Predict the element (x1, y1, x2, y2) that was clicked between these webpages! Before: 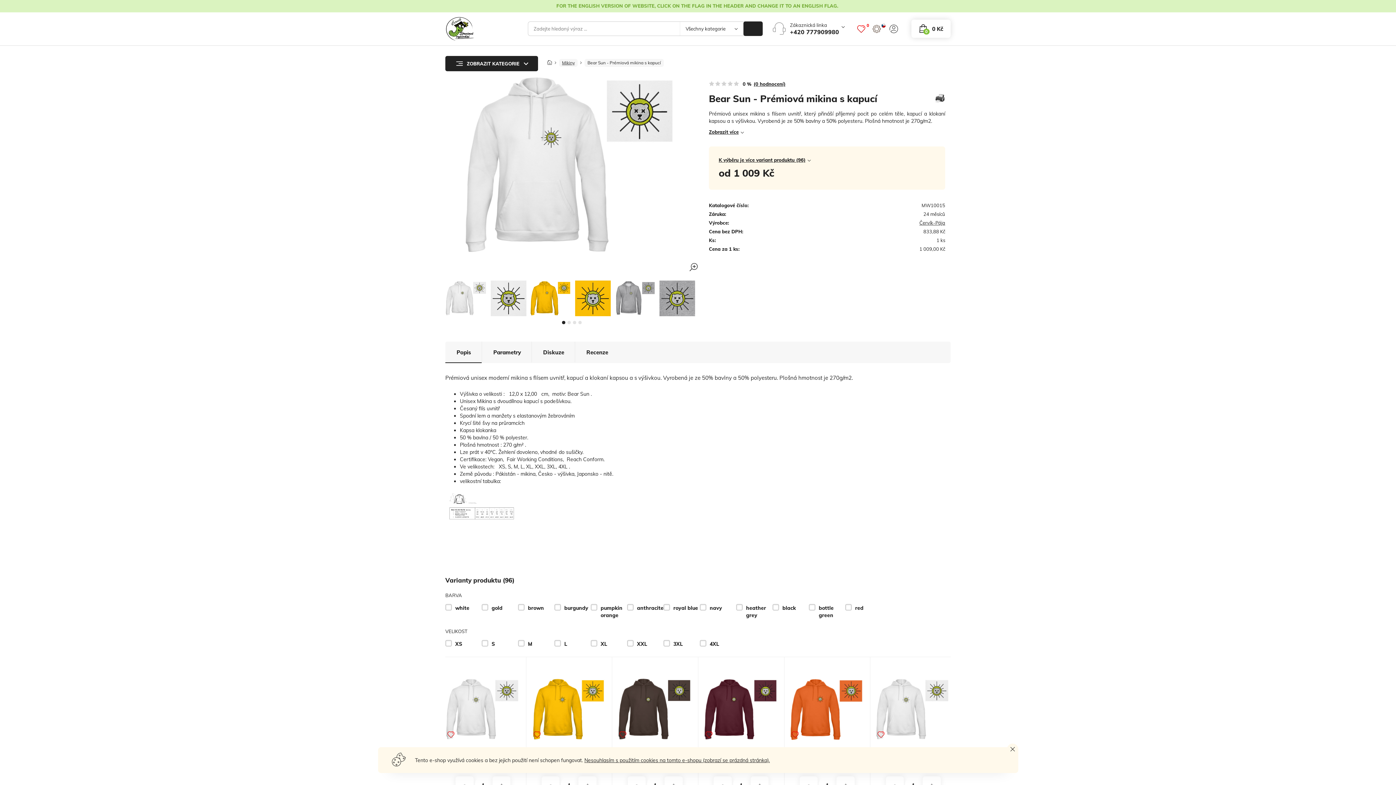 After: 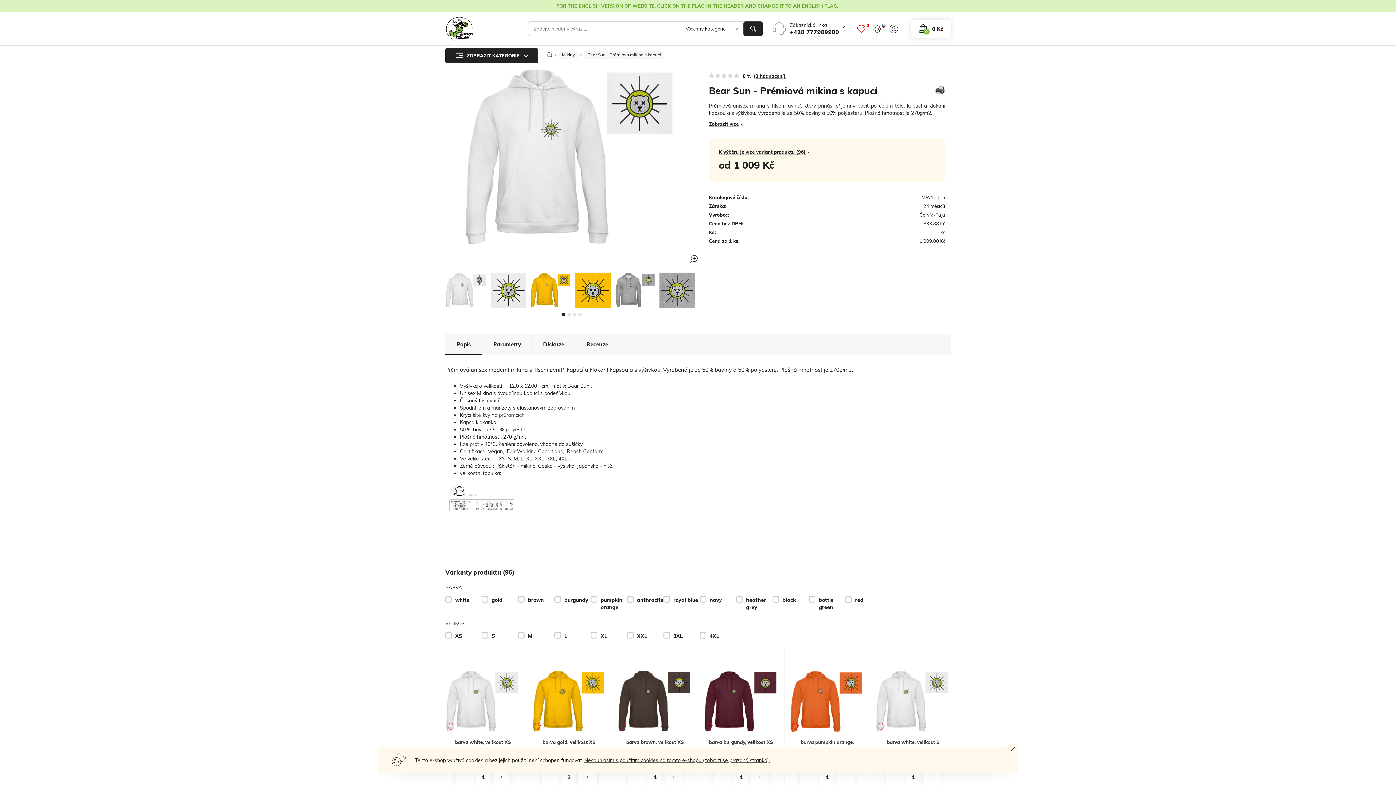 Action: bbox: (578, 776, 596, 793) label: +